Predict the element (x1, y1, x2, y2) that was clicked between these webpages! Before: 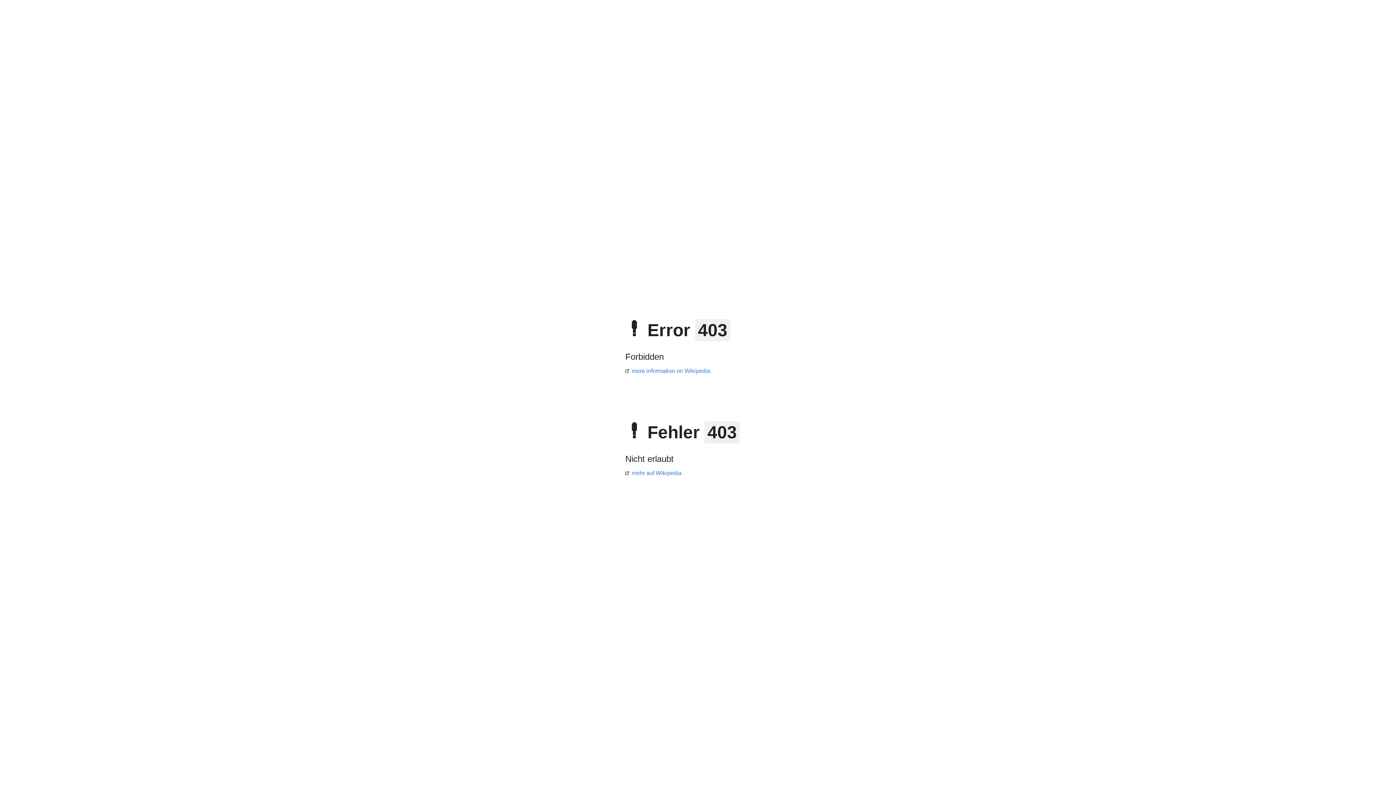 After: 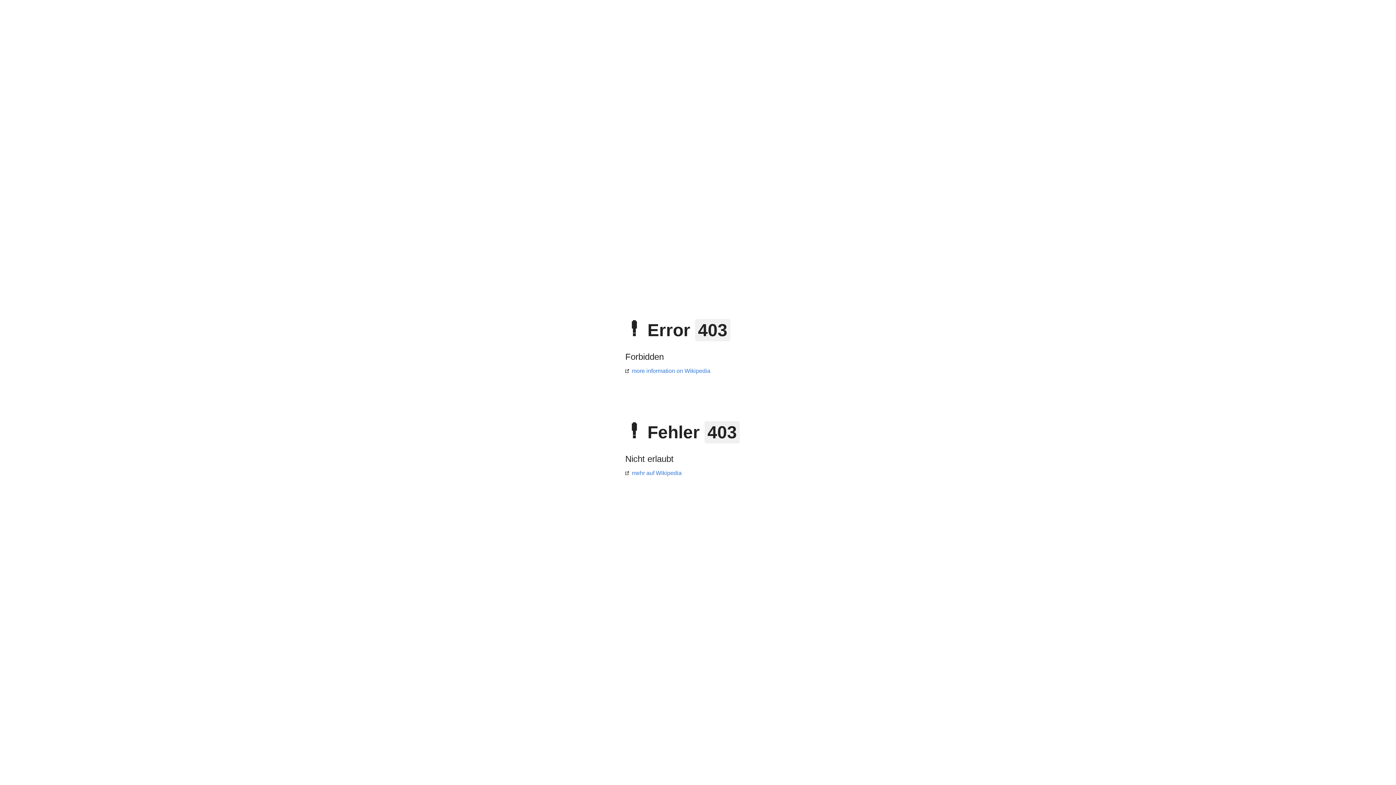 Action: bbox: (625, 470, 681, 476) label: mehr auf Wikipedia